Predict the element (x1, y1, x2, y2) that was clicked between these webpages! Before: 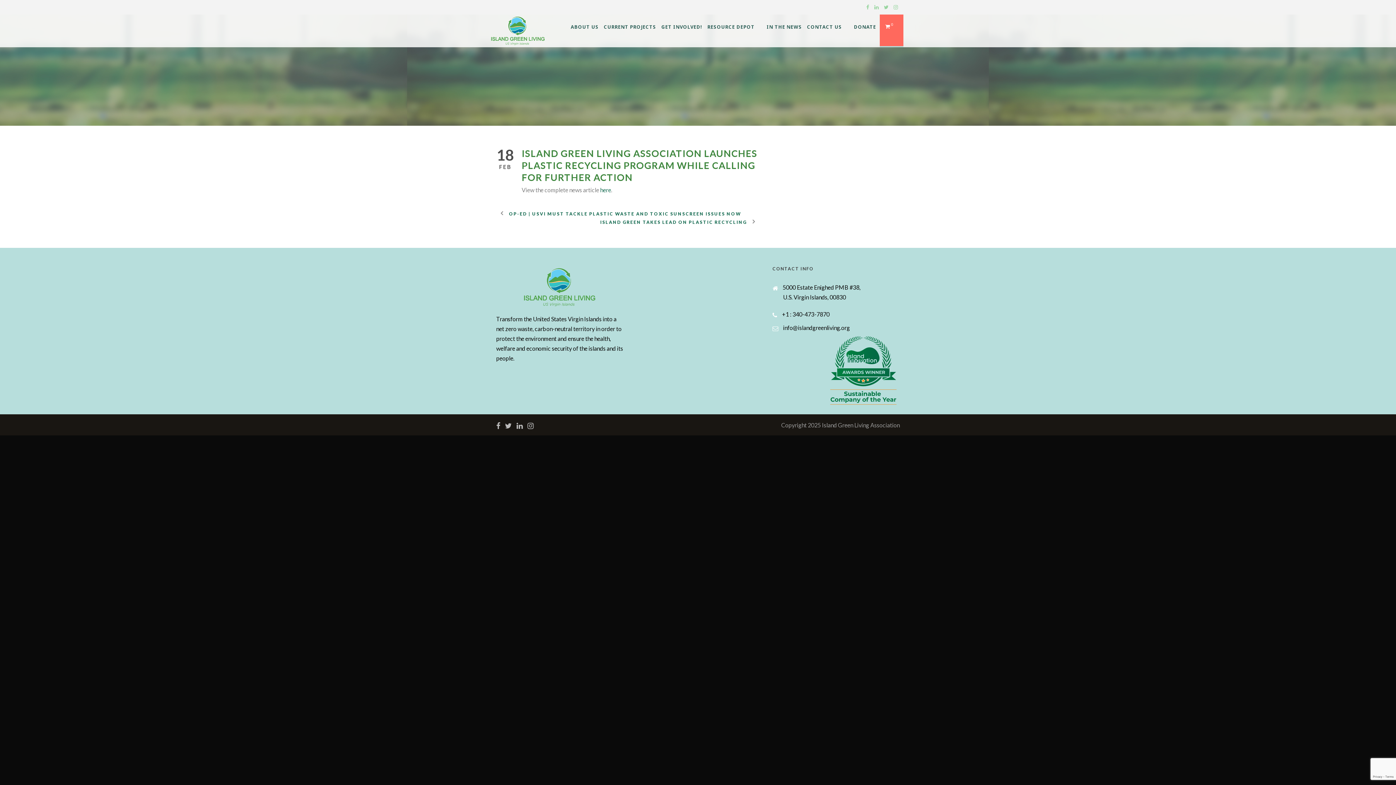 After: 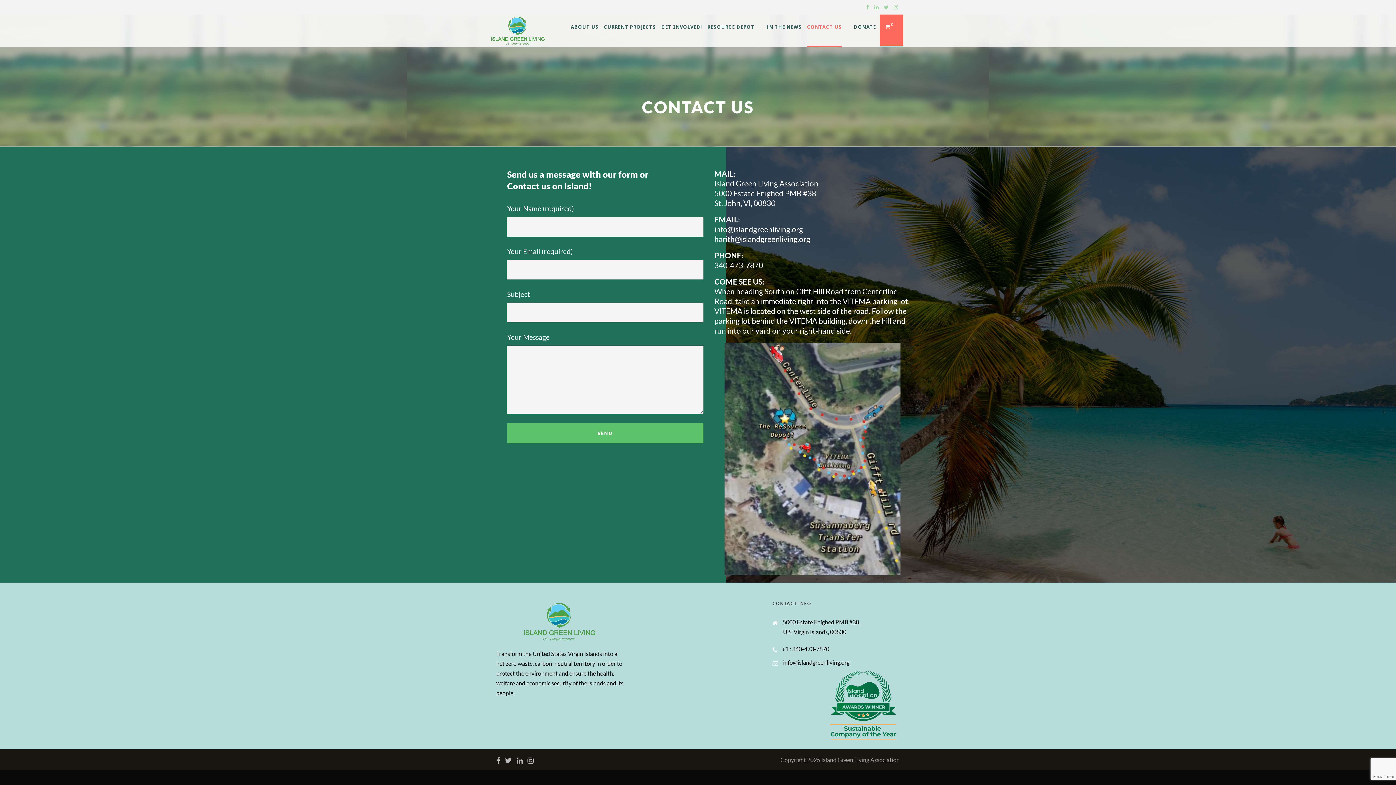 Action: bbox: (807, 22, 854, 32) label: CONTACT US